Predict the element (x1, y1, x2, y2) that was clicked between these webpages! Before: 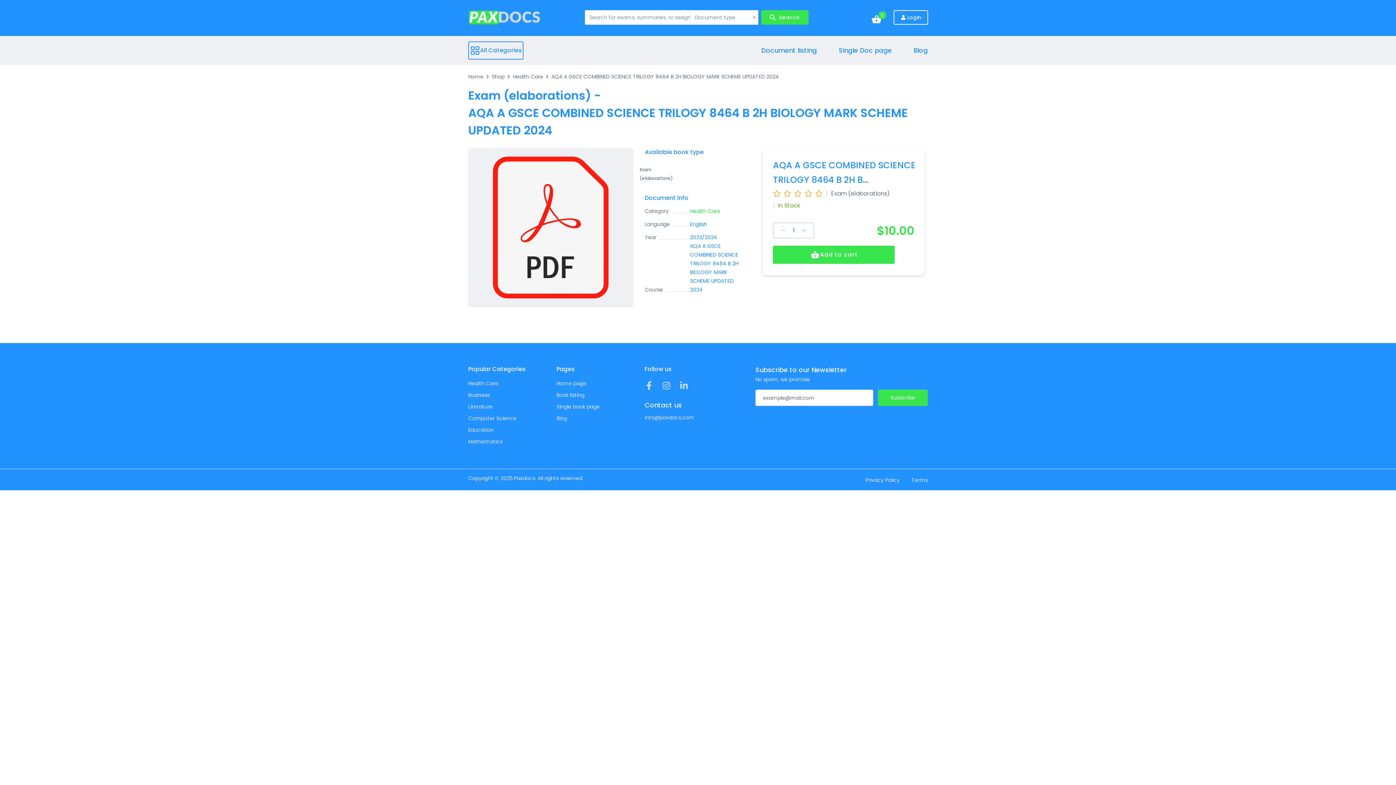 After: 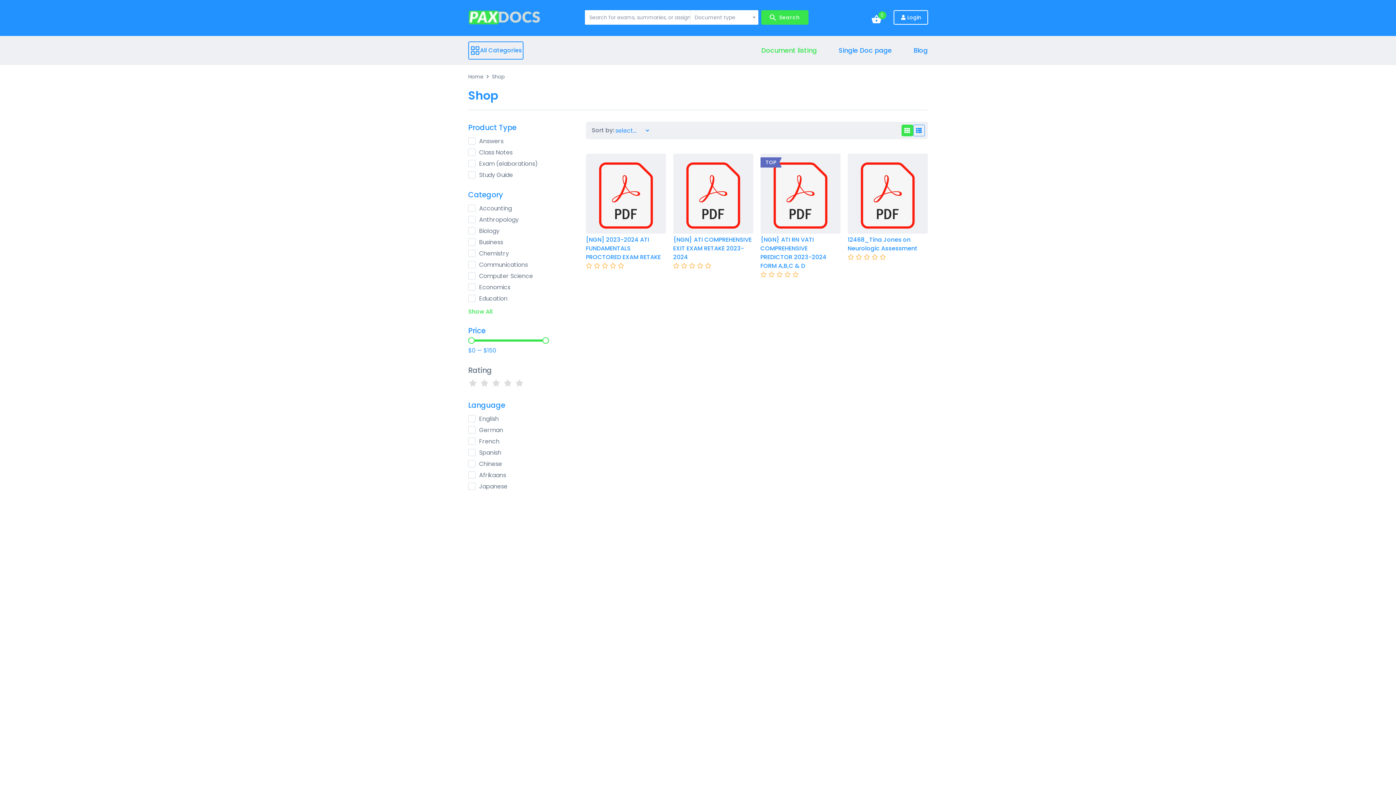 Action: label: Document listing bbox: (761, 42, 817, 58)